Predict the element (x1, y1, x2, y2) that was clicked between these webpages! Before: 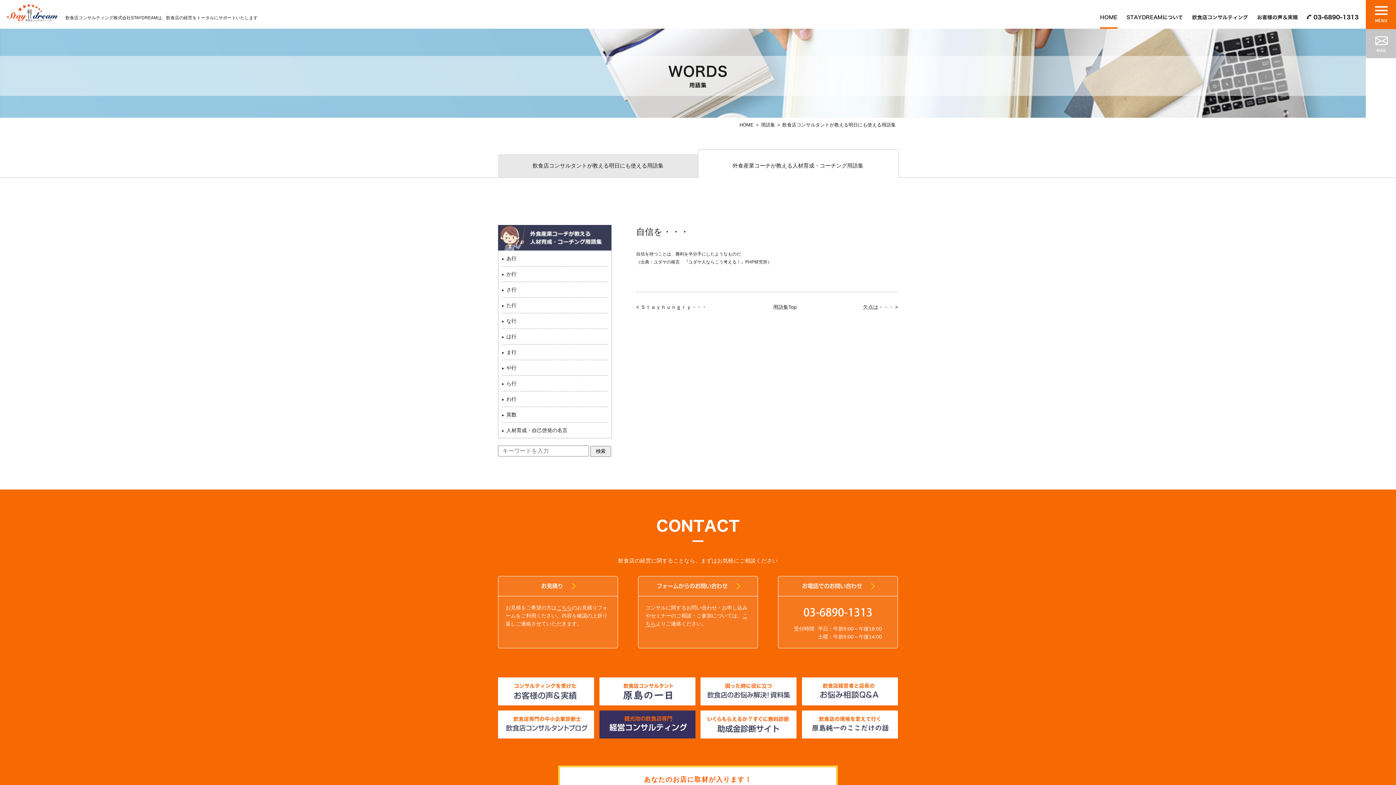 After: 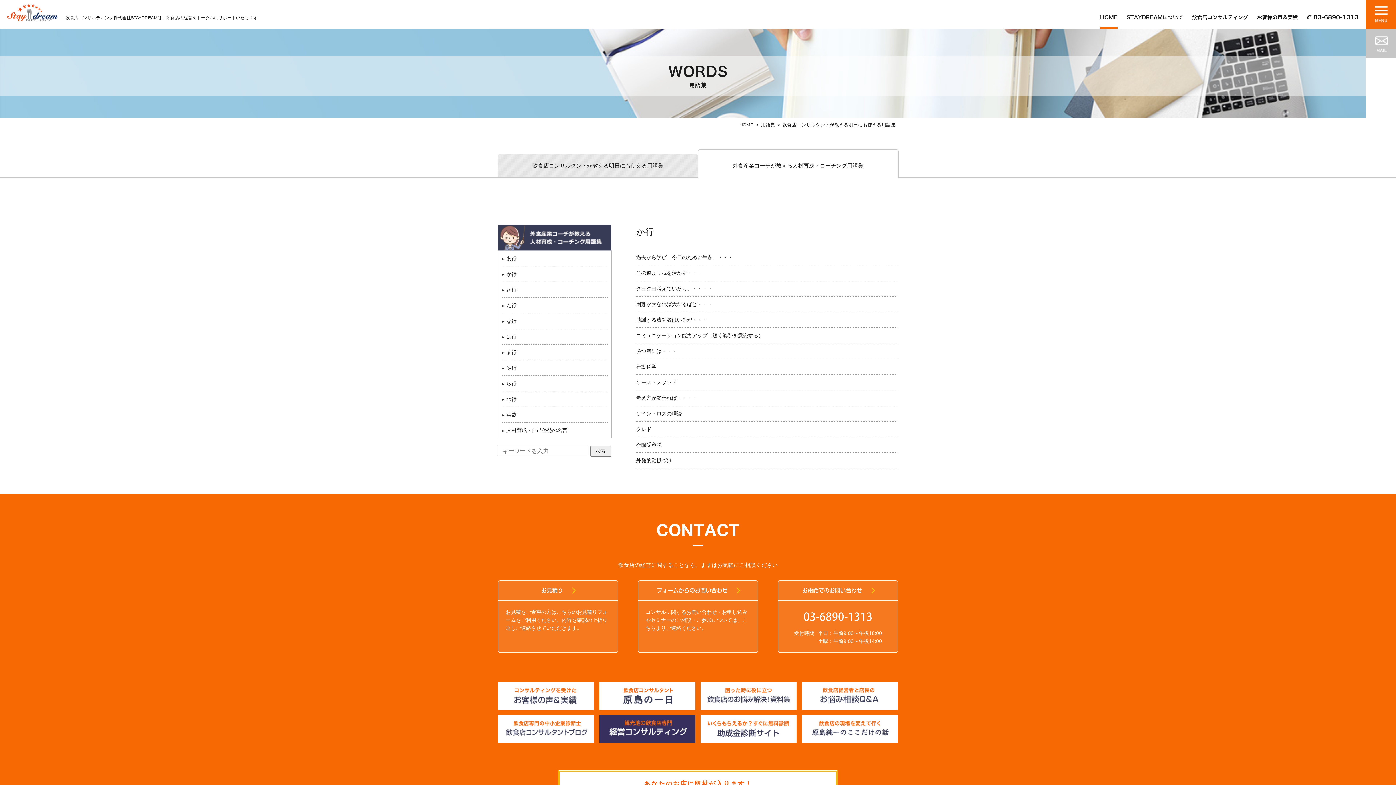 Action: bbox: (502, 266, 608, 282) label: か行